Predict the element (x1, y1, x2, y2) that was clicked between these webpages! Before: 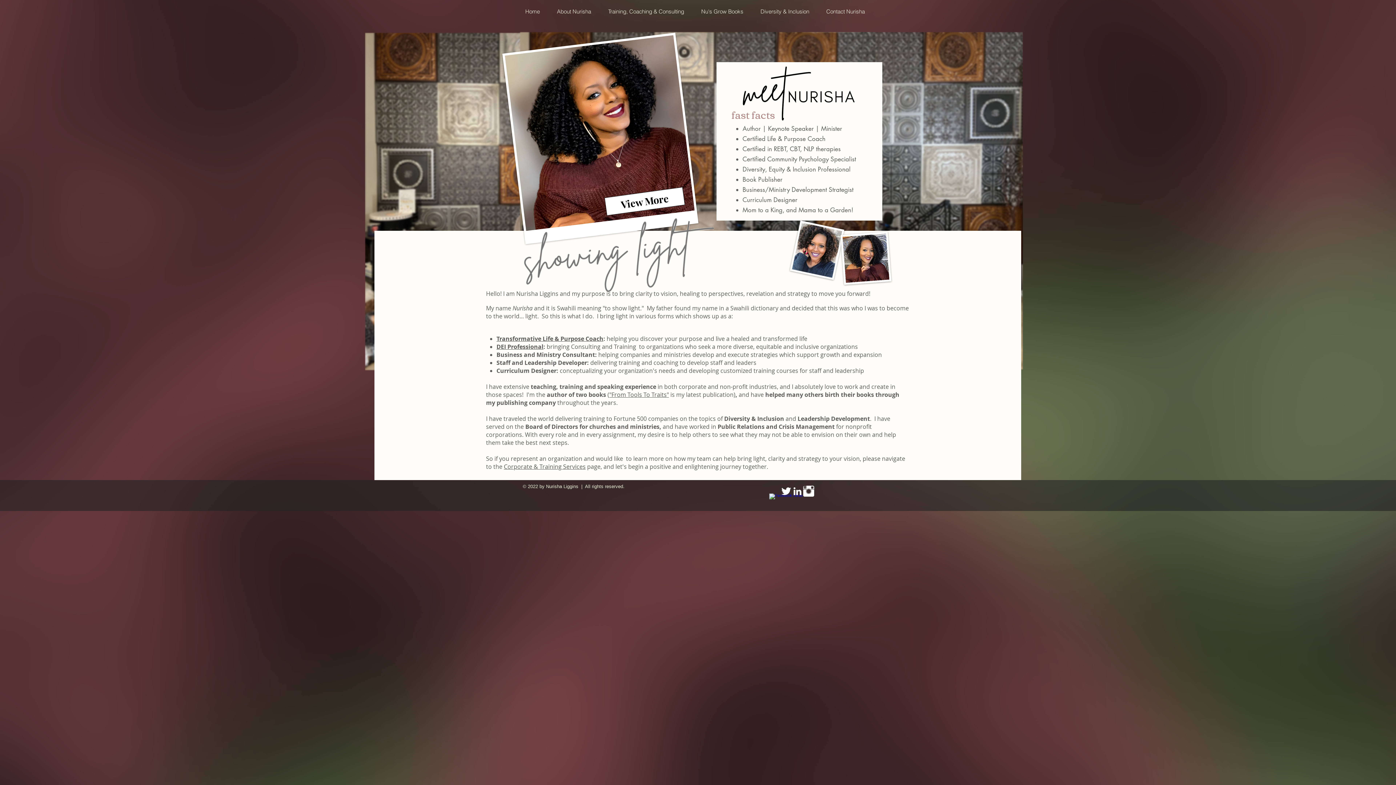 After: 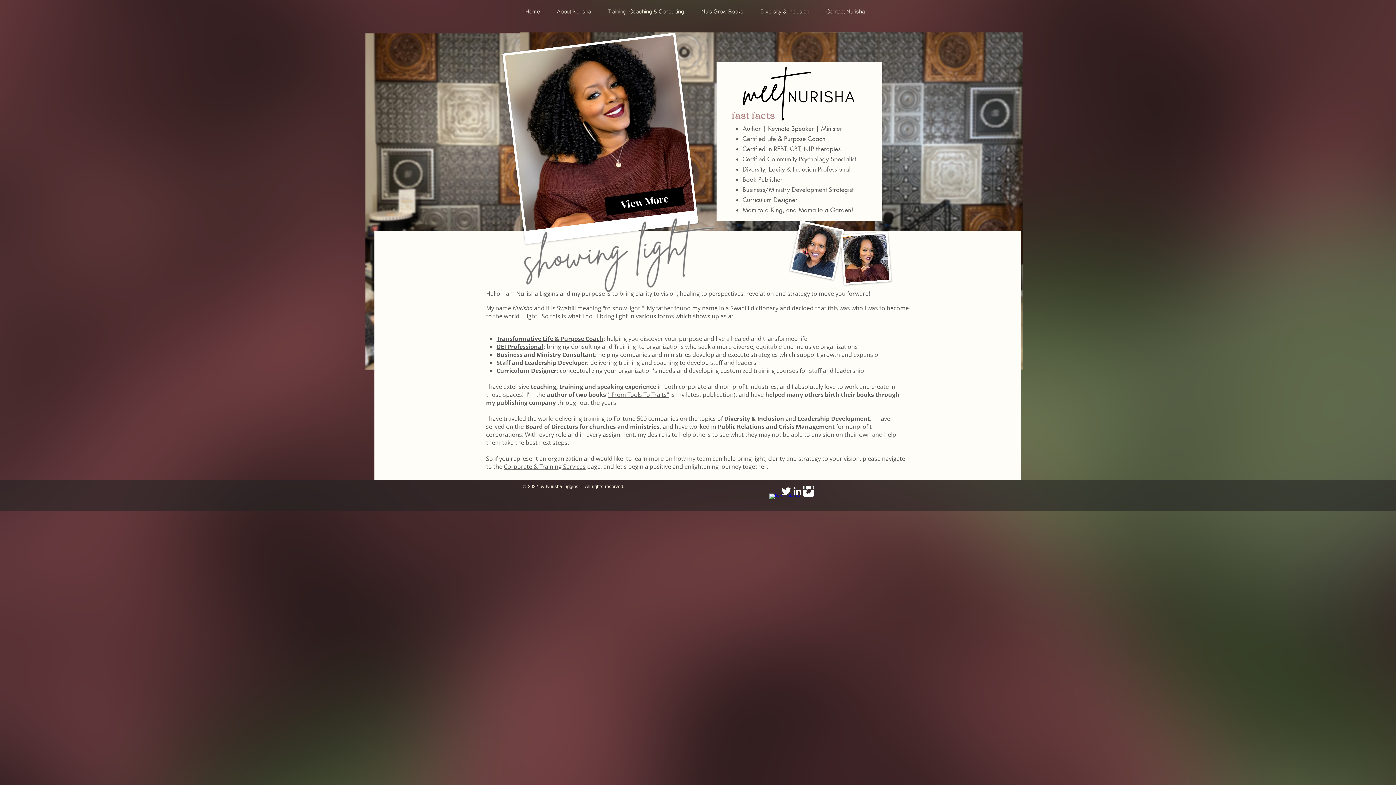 Action: bbox: (604, 187, 685, 215) label: View More